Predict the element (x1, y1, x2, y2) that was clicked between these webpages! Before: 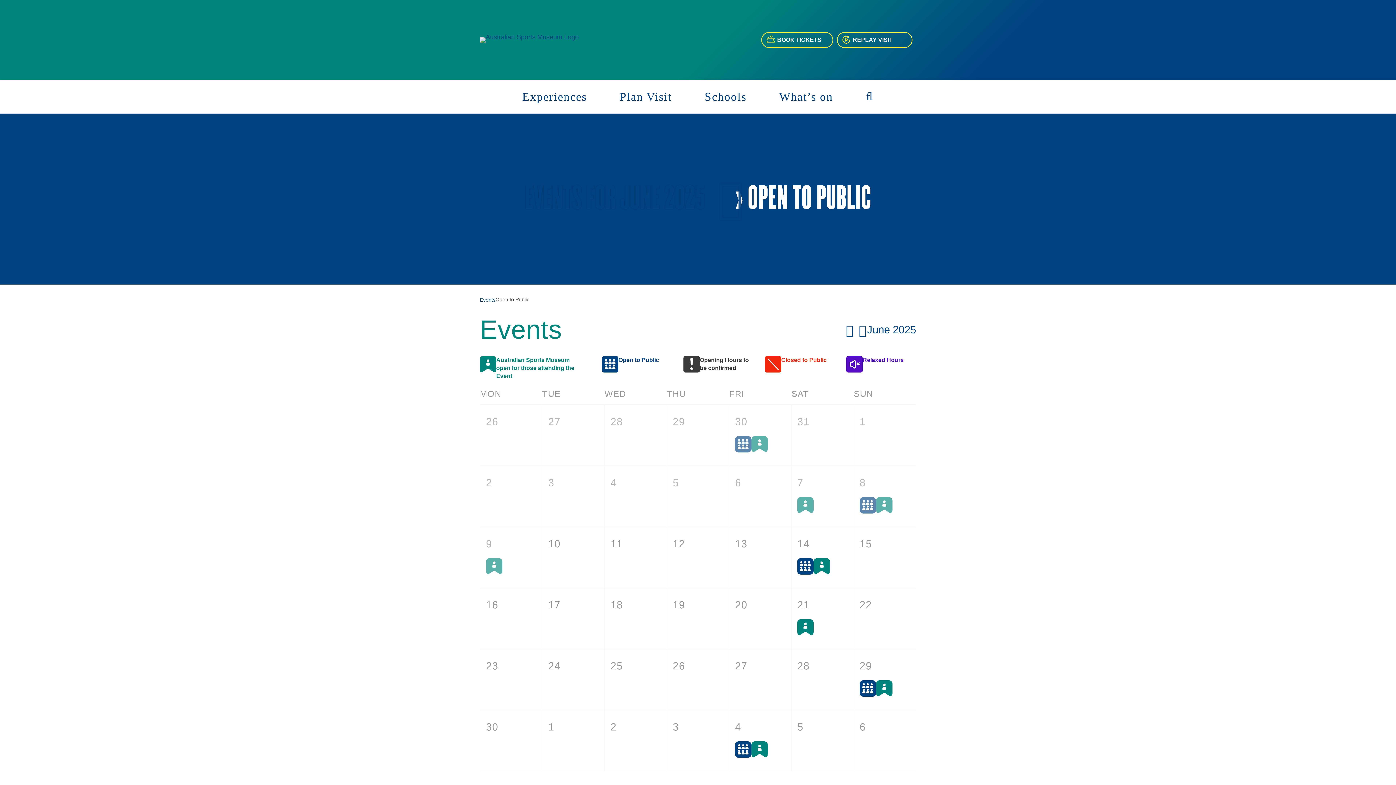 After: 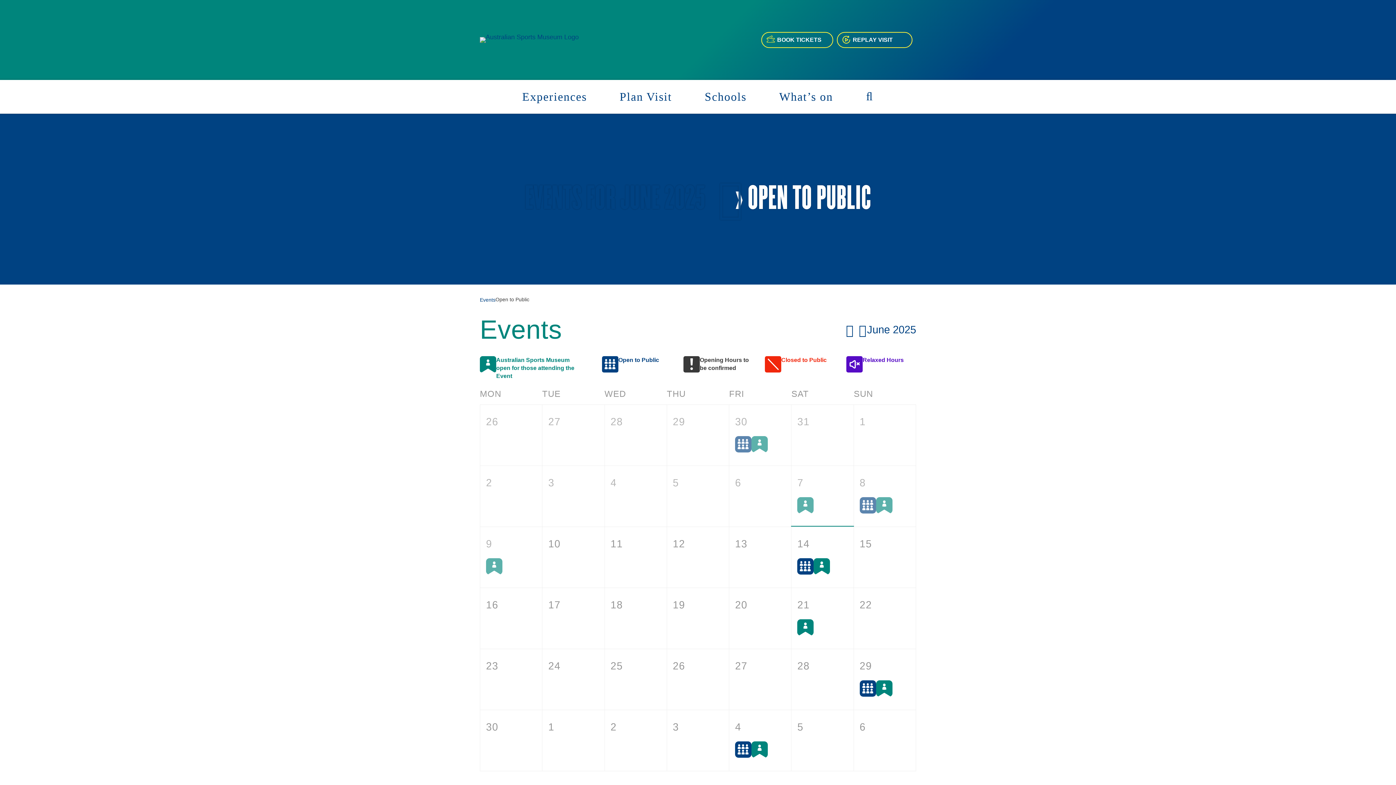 Action: label: Australian Sports Museum open for those attending the Event bbox: (797, 497, 813, 513)